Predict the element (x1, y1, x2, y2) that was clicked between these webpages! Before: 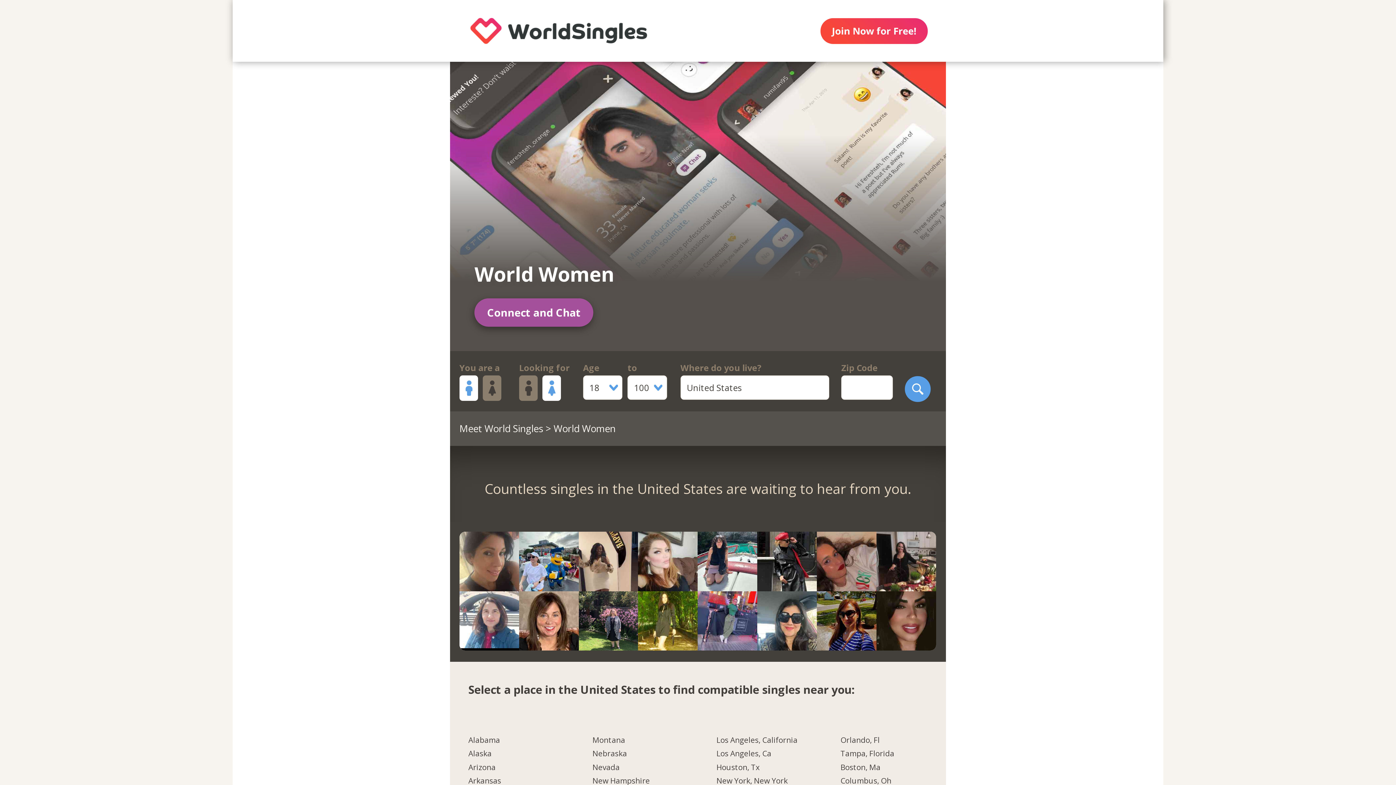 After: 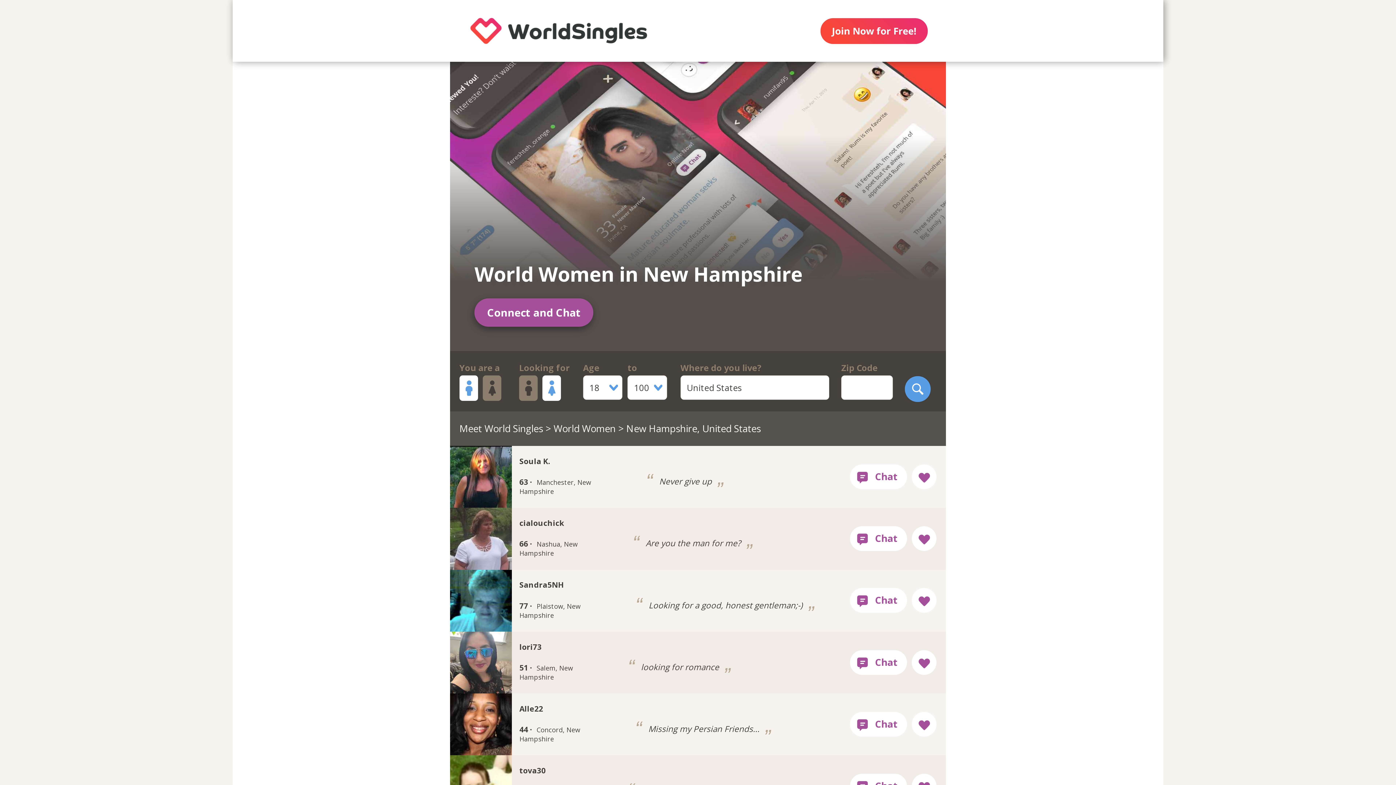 Action: bbox: (592, 776, 679, 790) label: New Hampshire